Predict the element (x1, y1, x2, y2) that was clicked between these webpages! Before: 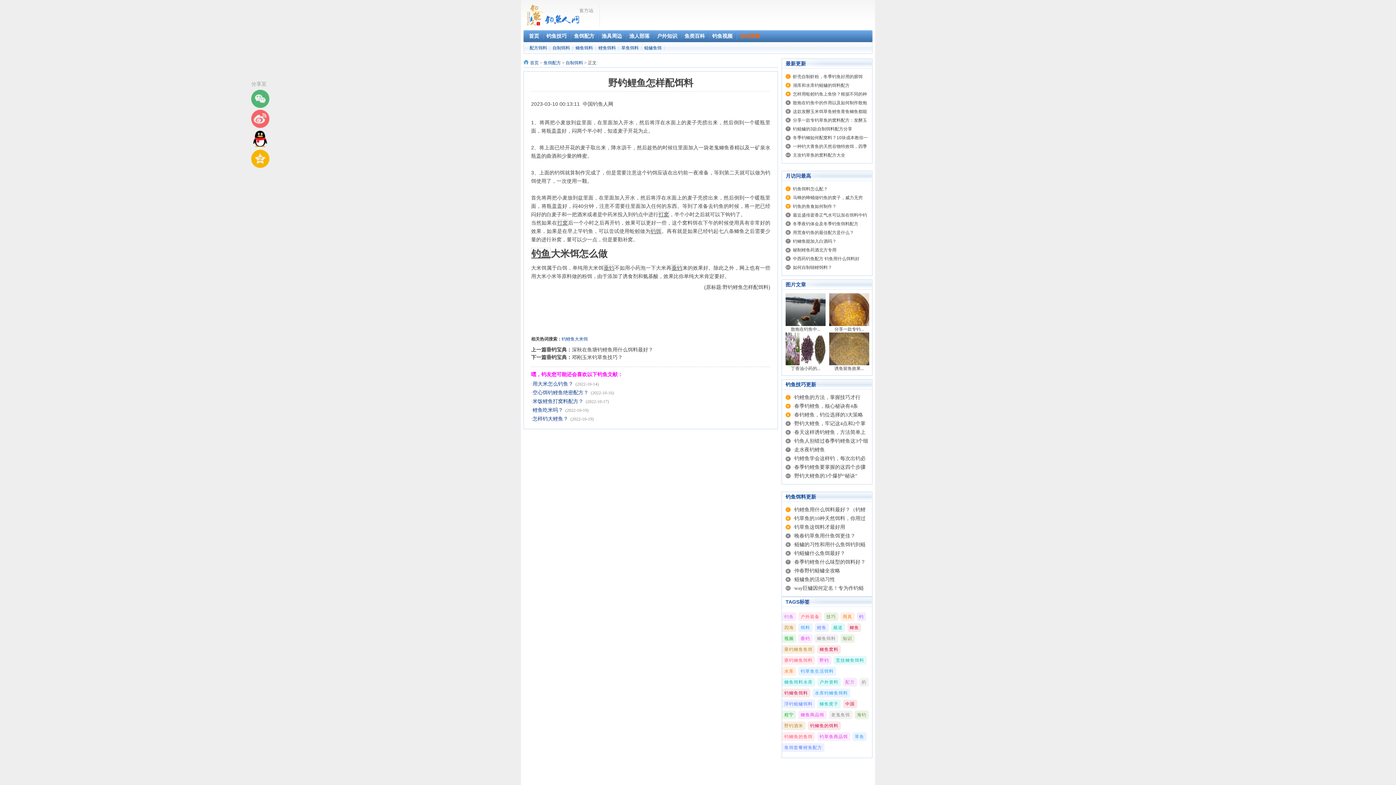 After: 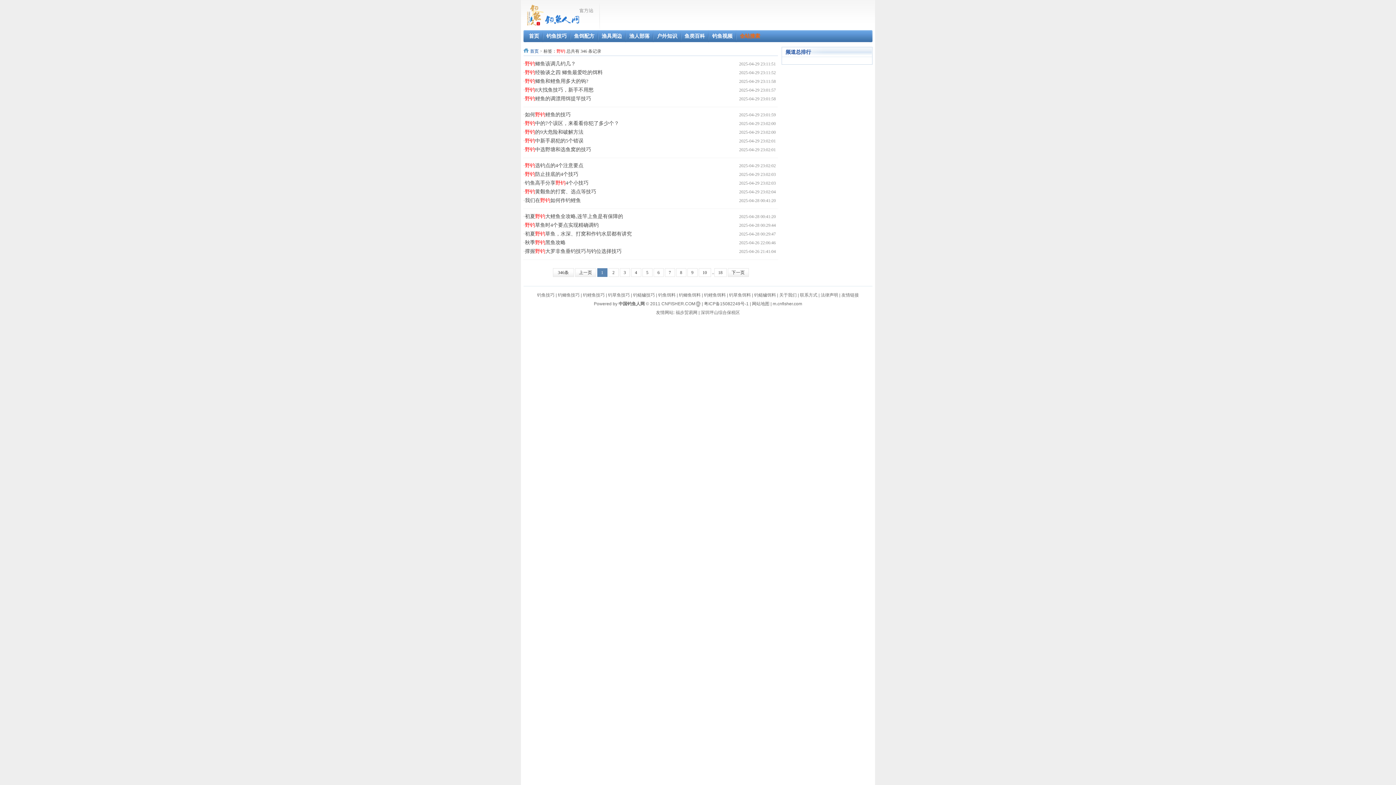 Action: label: 野钓 bbox: (817, 656, 831, 665)